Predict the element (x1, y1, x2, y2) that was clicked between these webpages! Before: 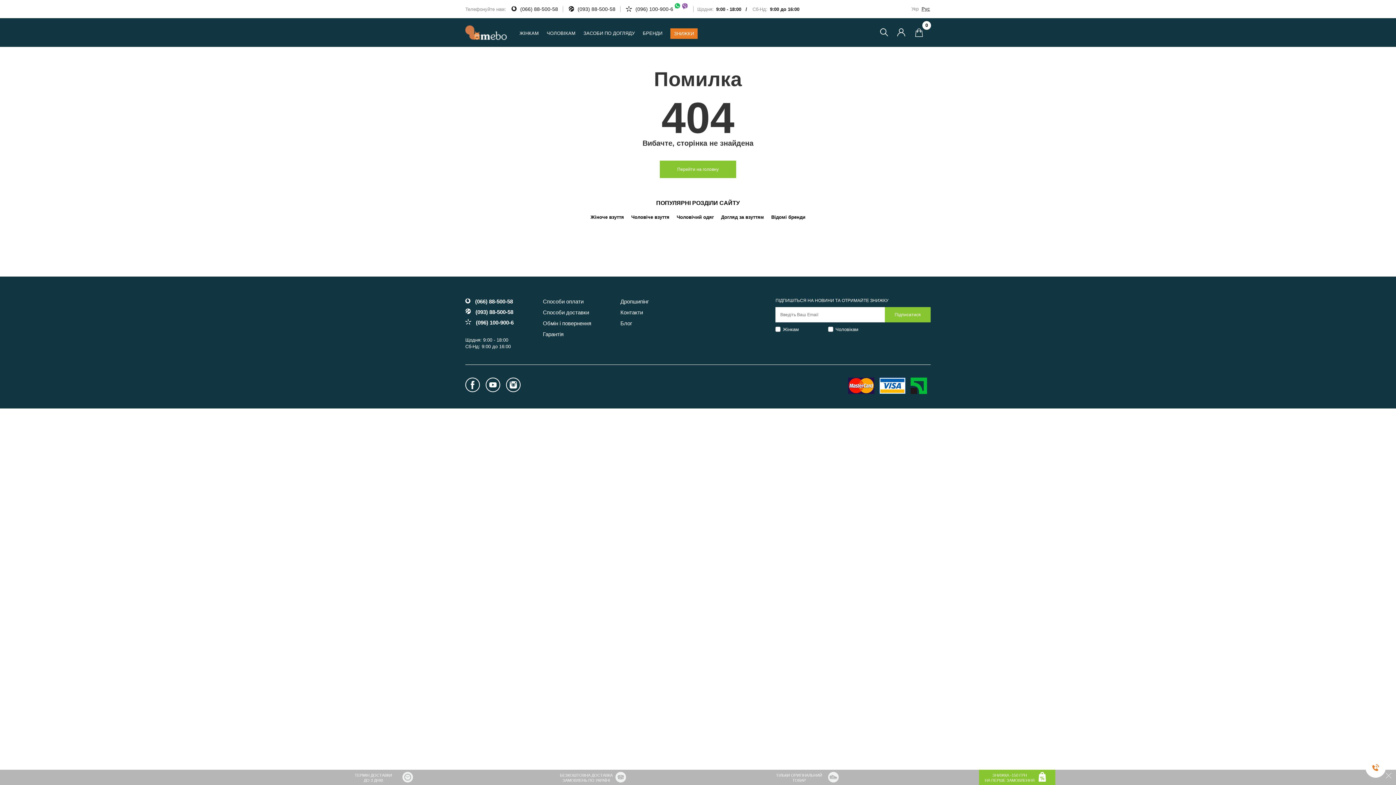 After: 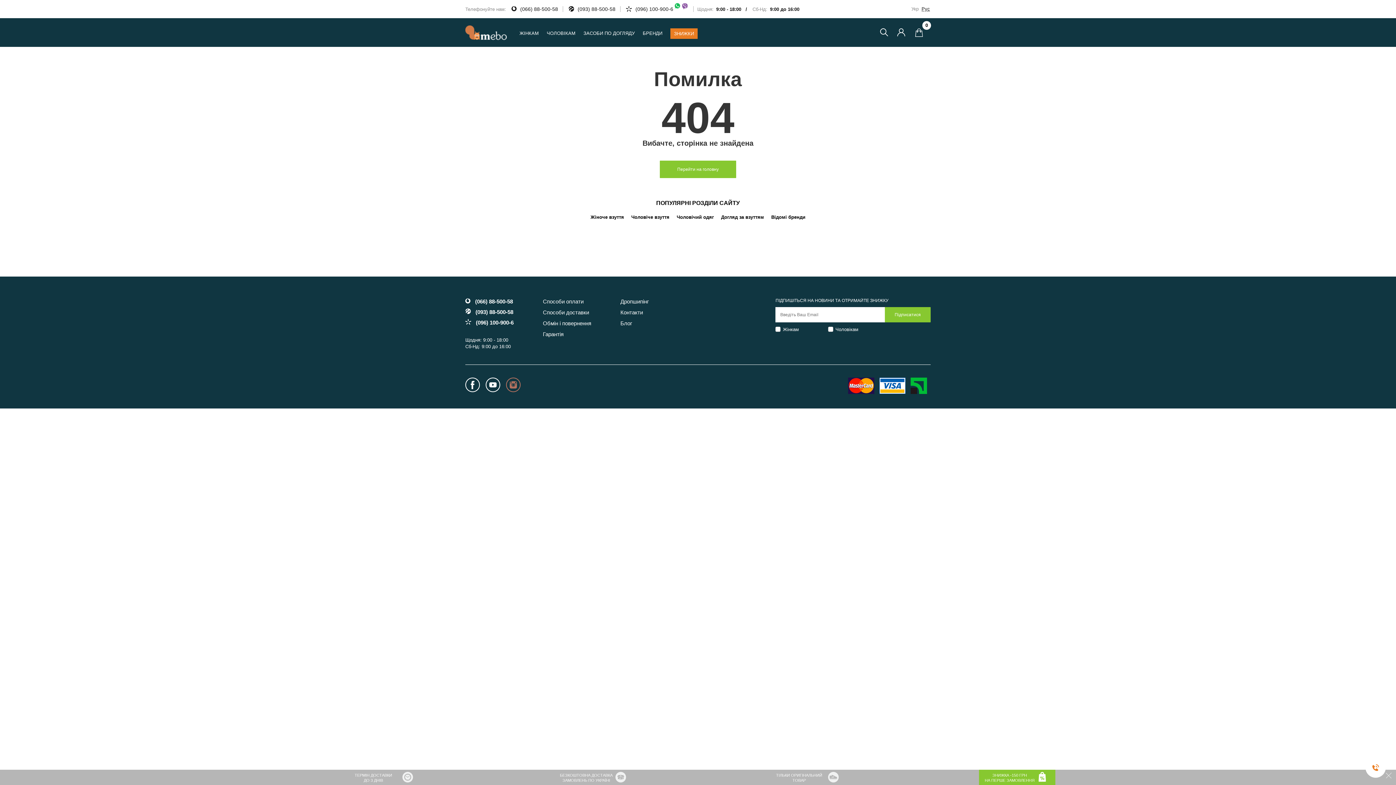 Action: bbox: (506, 377, 520, 392)